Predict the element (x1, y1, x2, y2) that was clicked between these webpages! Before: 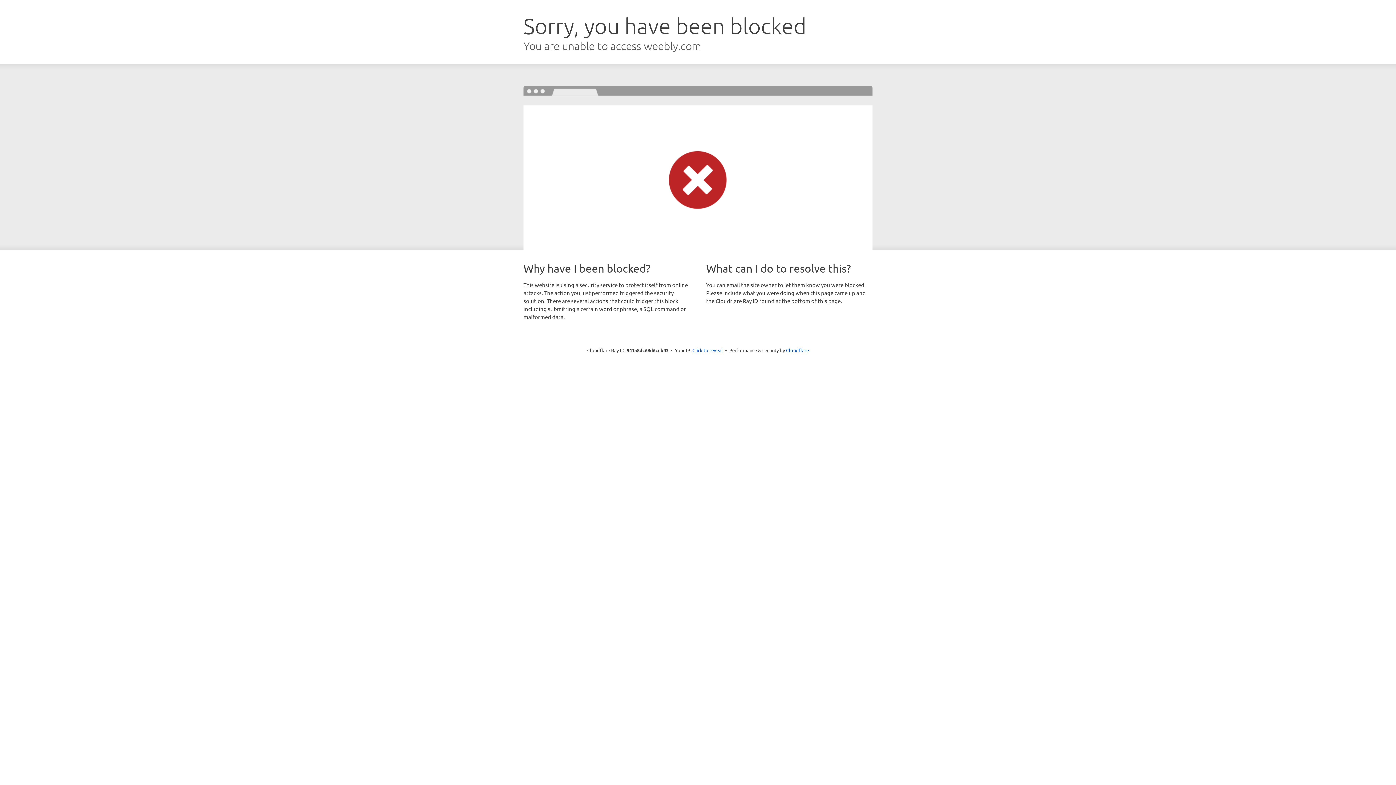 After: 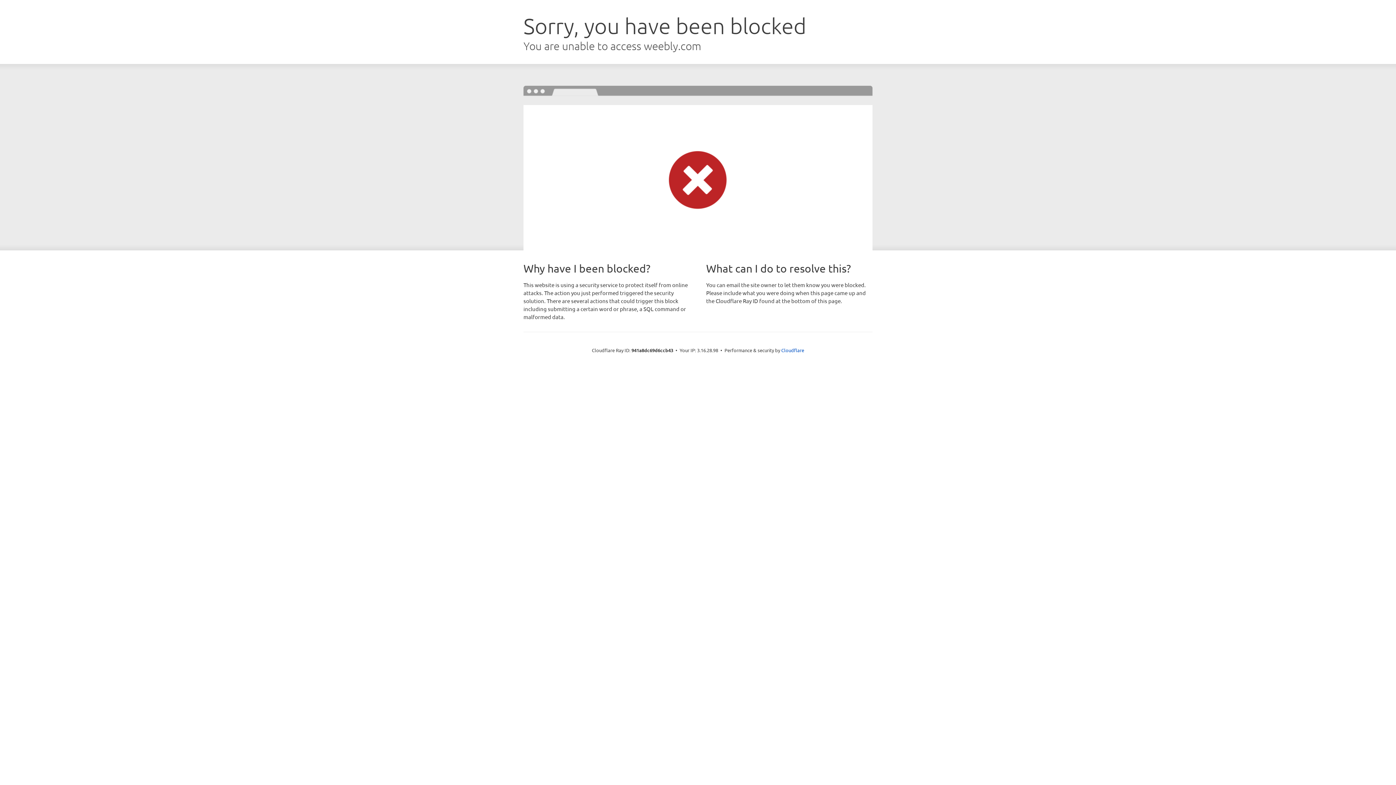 Action: bbox: (692, 346, 723, 353) label: Click to reveal